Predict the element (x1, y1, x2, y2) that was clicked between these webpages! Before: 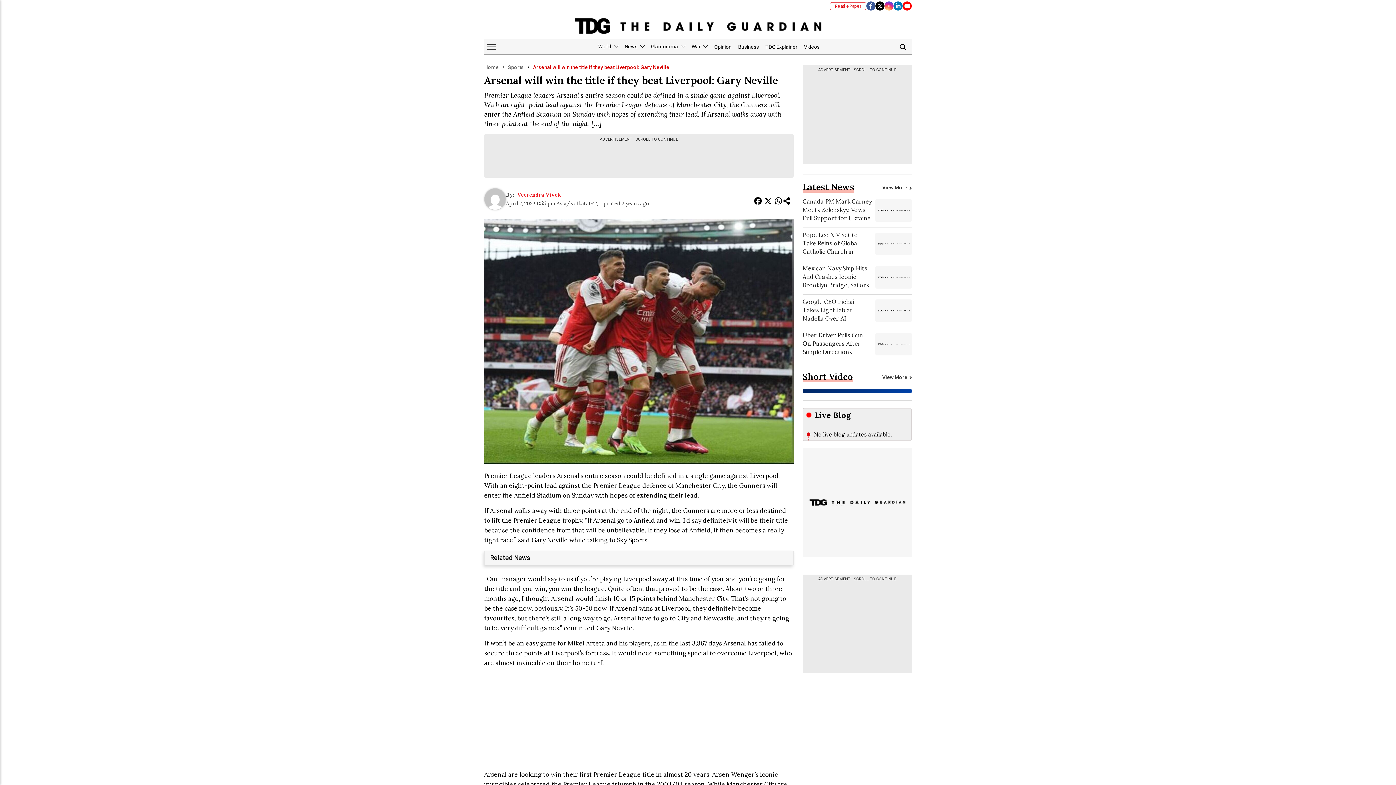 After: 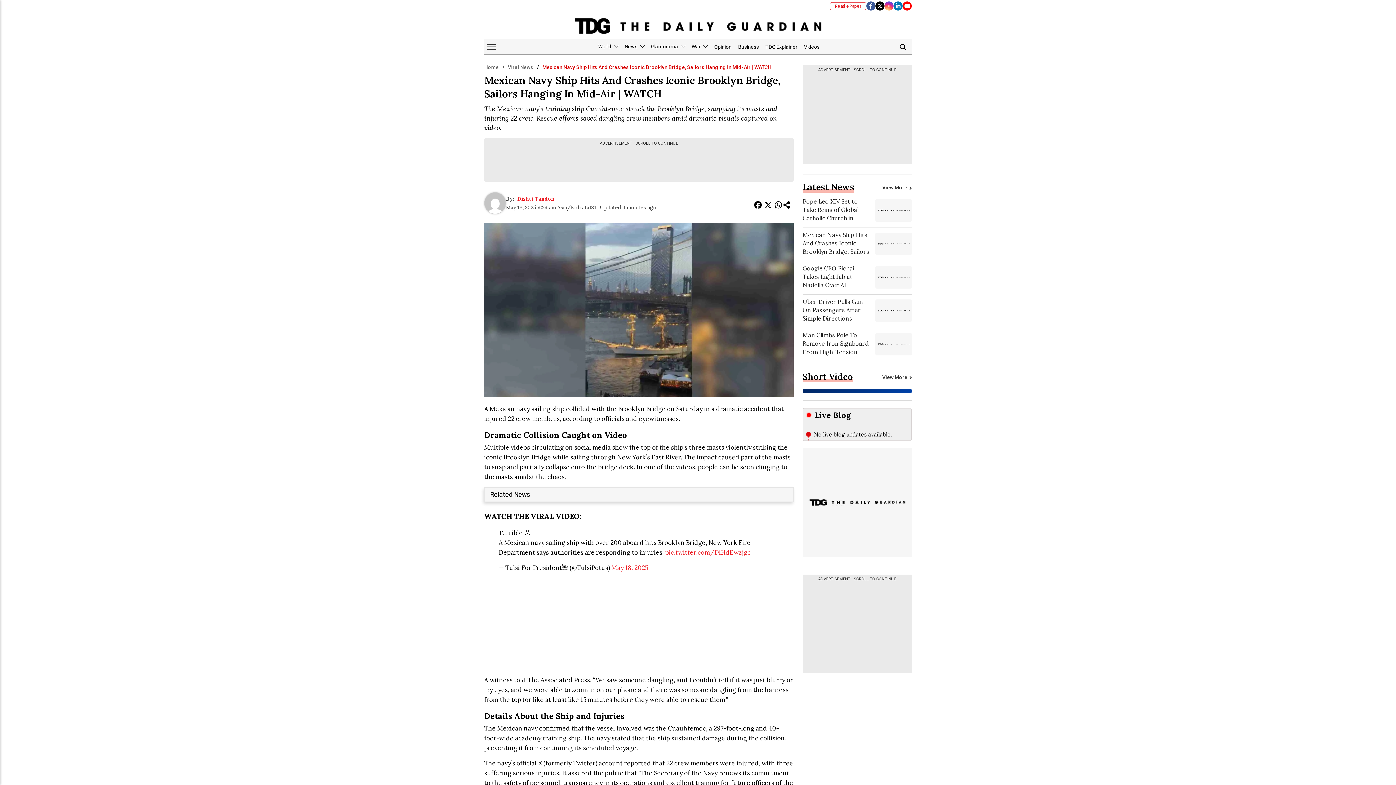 Action: label: Mexican Navy Ship Hits And Crashes Iconic Brooklyn Bridge, Sailors Hanging In Mid-Air | WATCH bbox: (802, 266, 912, 289)